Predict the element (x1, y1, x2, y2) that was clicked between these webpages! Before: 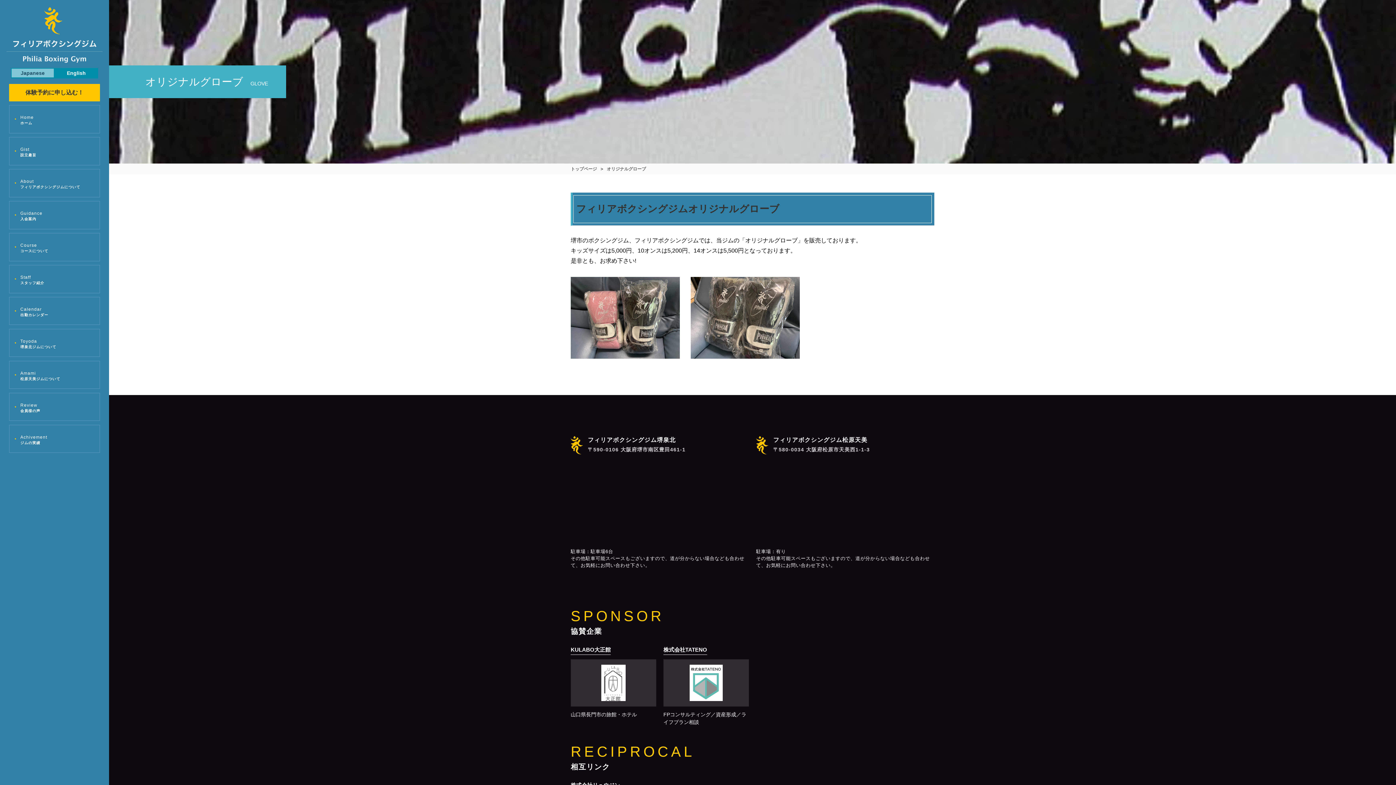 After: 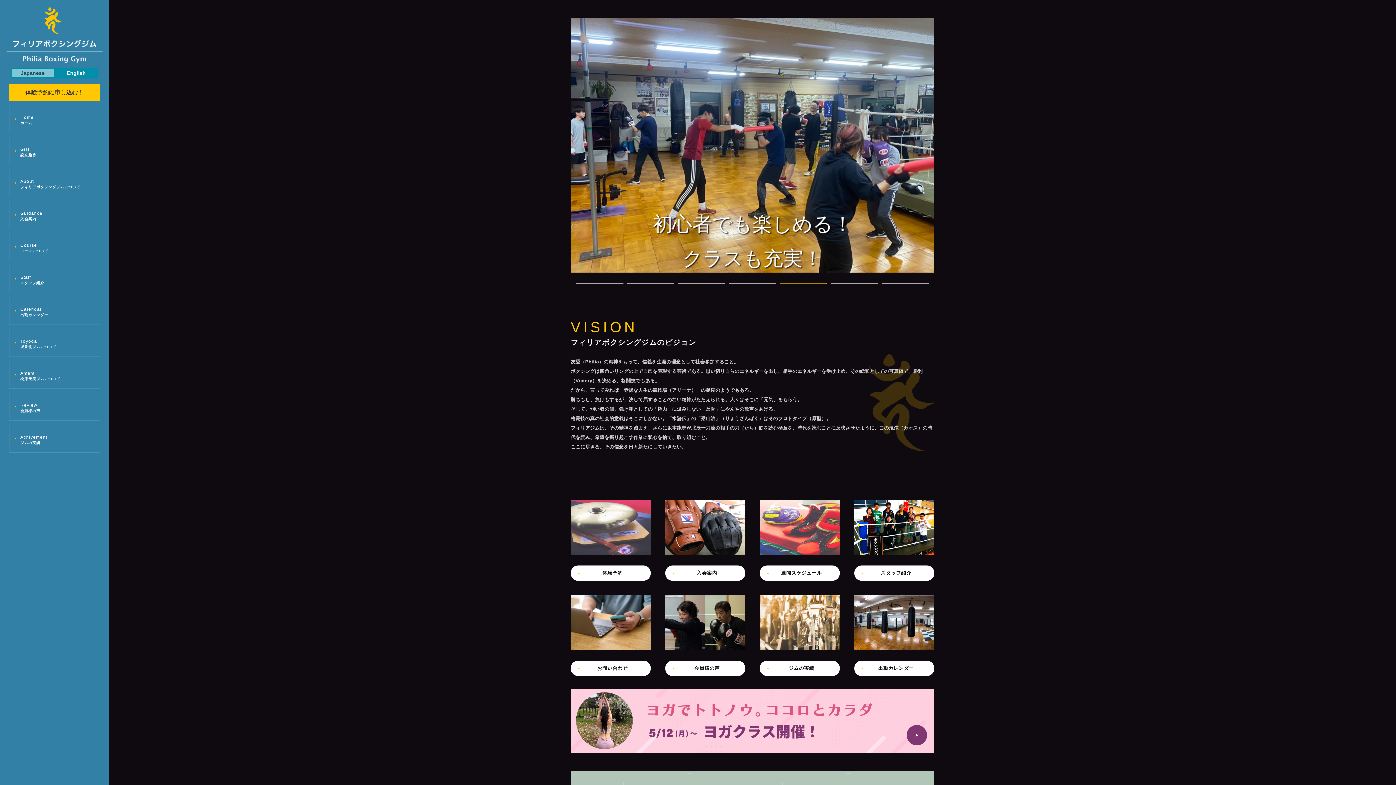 Action: bbox: (9, 105, 100, 133) label: Home
ホーム